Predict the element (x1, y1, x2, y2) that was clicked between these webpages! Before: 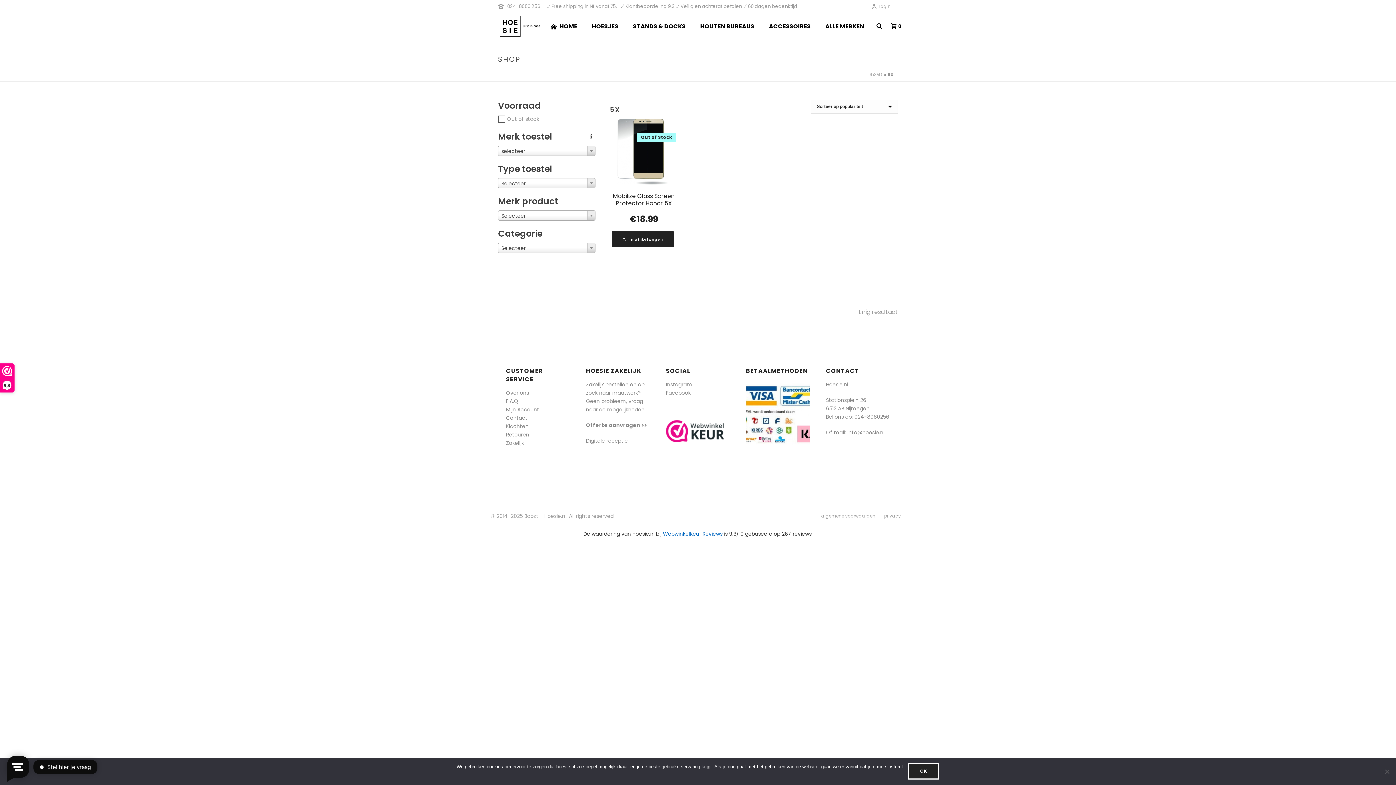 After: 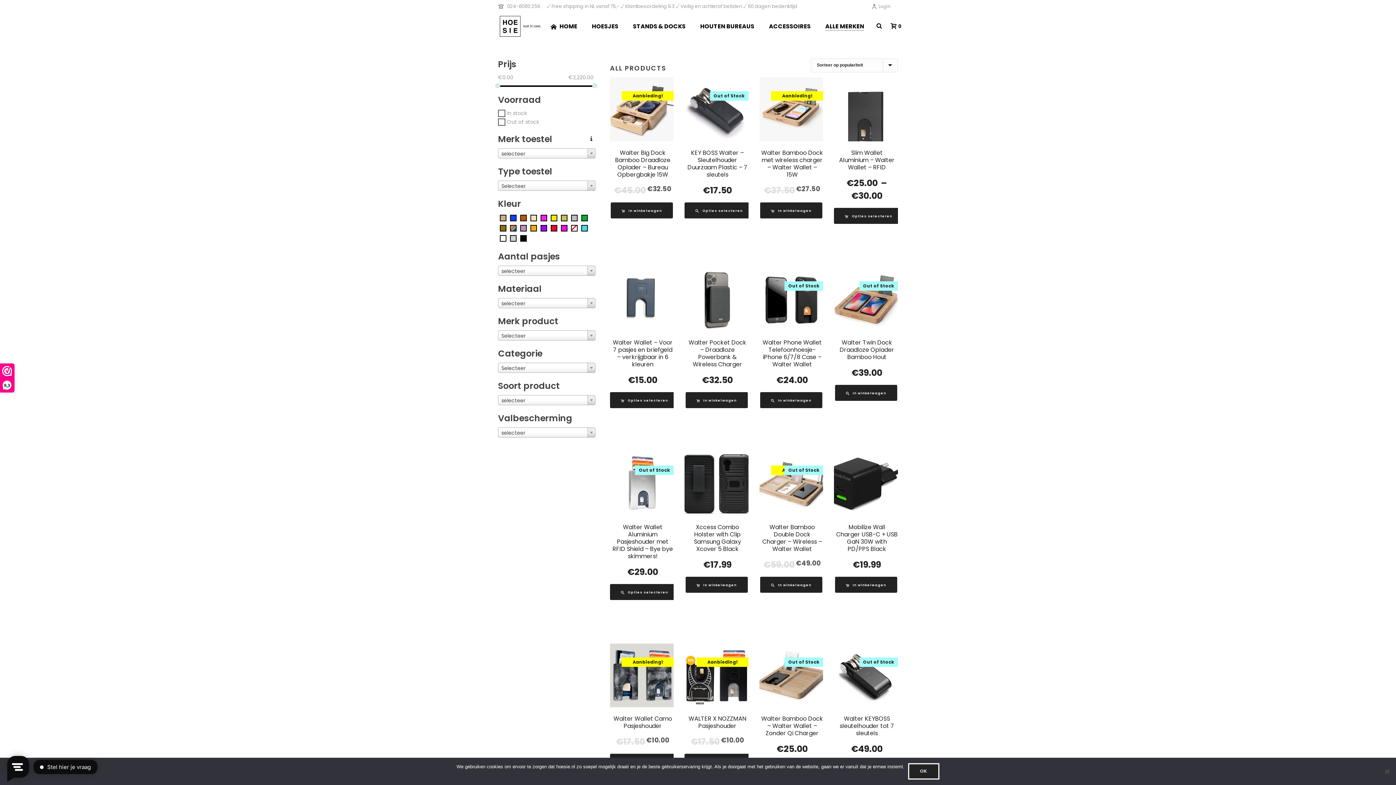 Action: label: ACCESSOIRES bbox: (761, 22, 818, 30)